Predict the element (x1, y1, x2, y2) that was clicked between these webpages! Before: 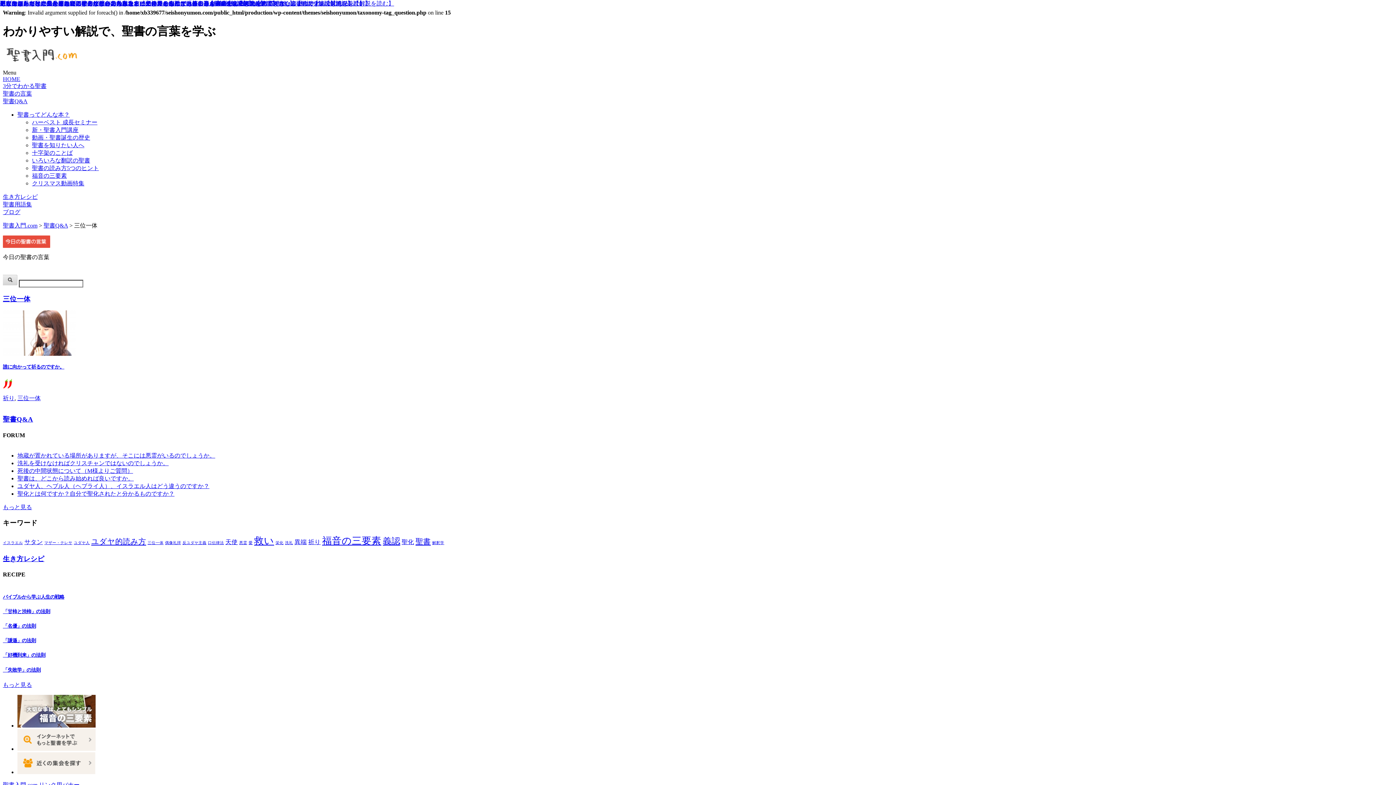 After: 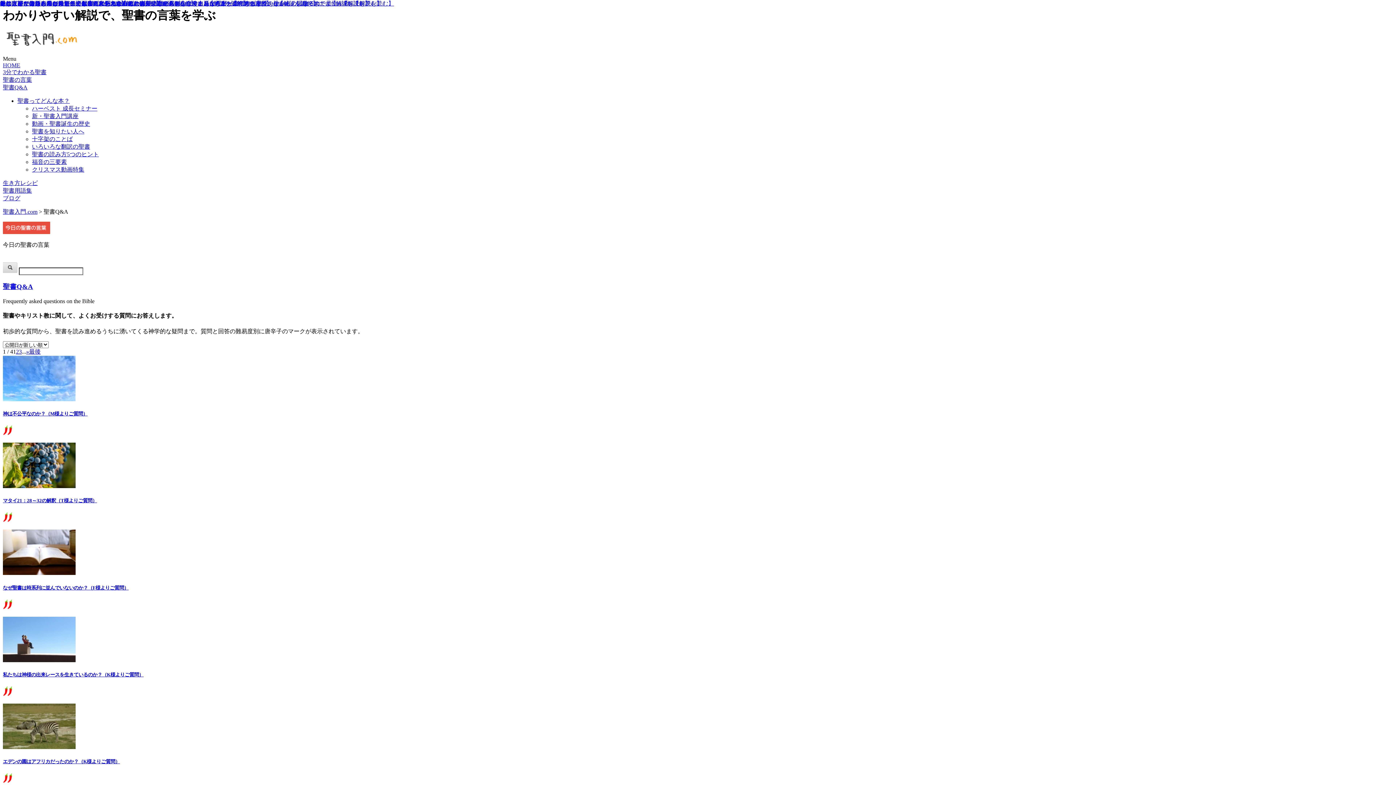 Action: bbox: (2, 504, 32, 510) label: もっと見る